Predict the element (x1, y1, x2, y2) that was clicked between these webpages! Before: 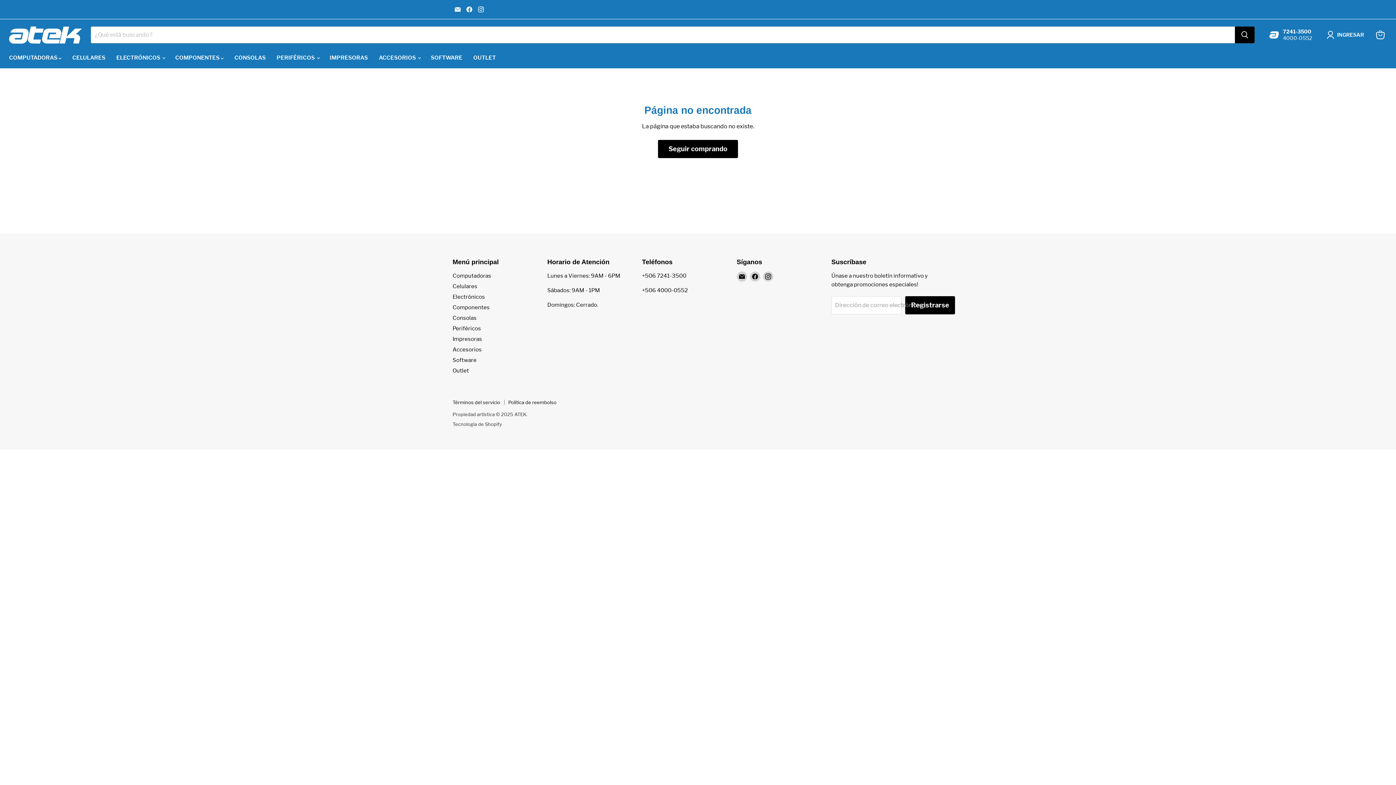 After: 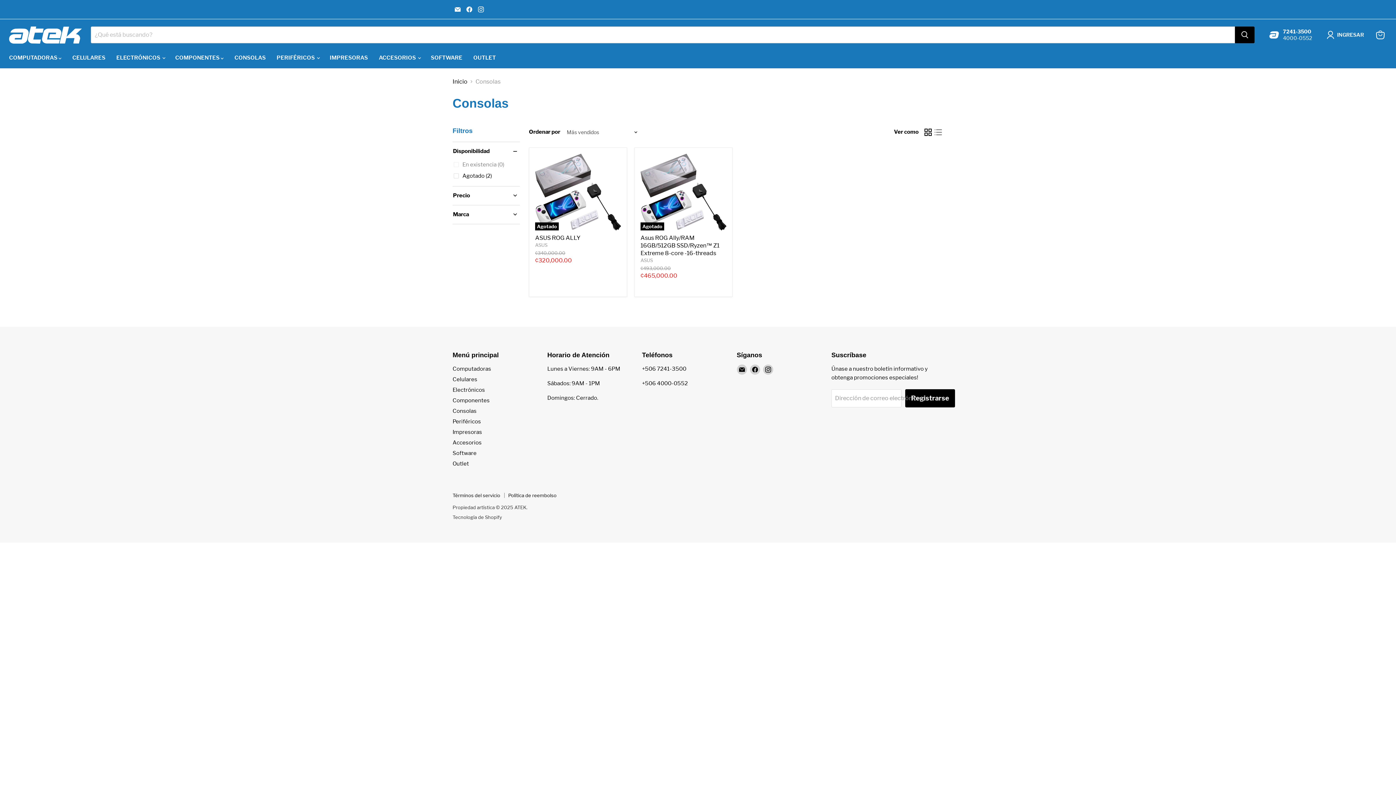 Action: label: Consolas bbox: (452, 314, 476, 321)